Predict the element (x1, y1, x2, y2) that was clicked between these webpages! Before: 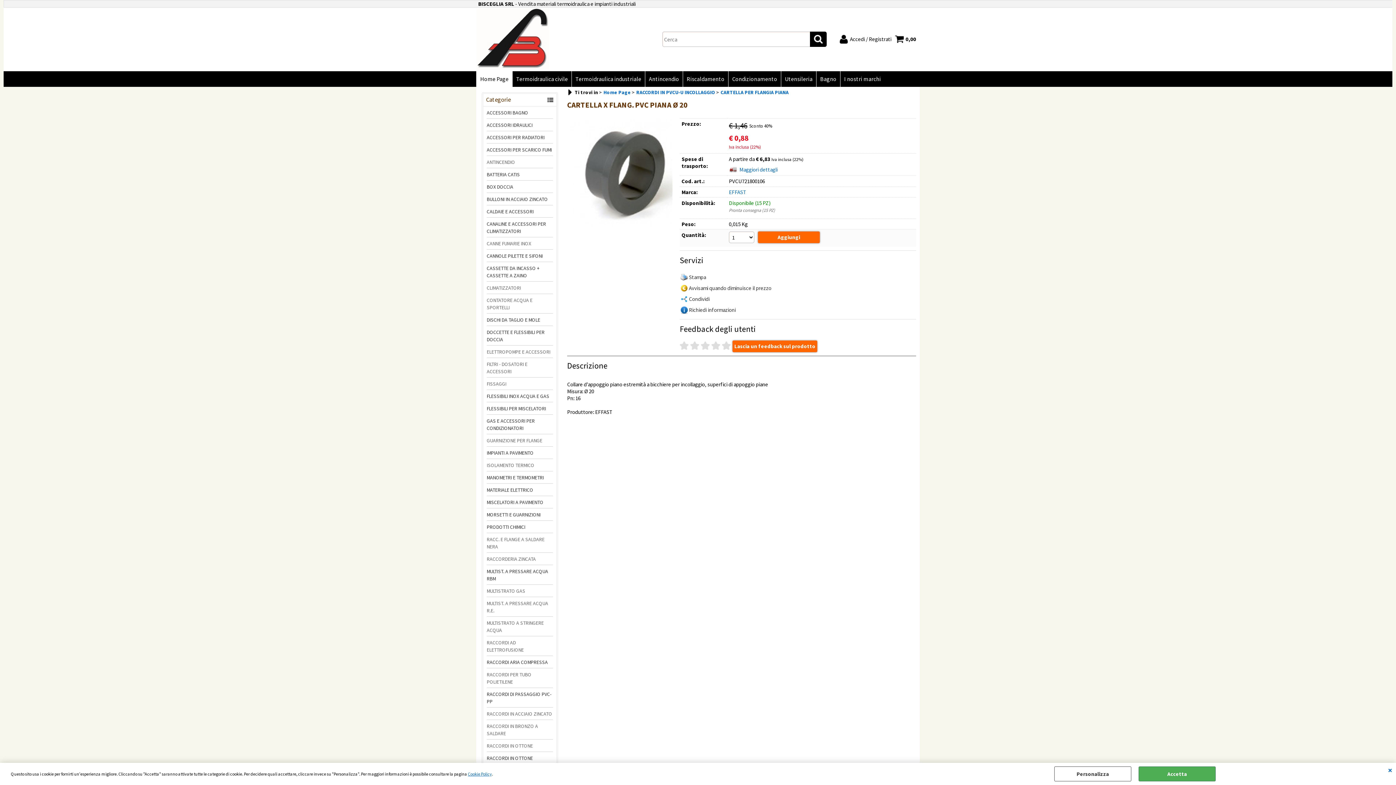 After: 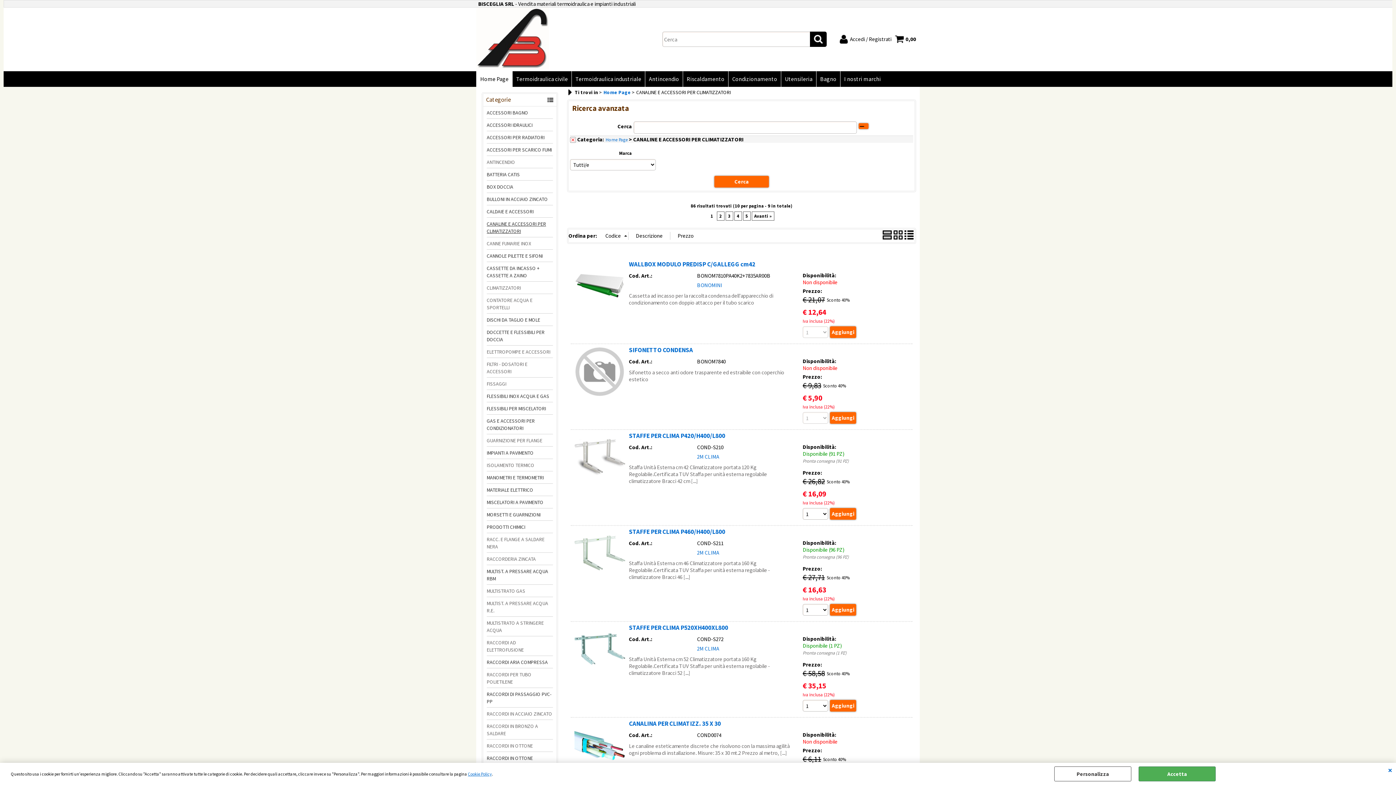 Action: label: CANALINE E ACCESSORI PER CLIMATIZZATORI bbox: (486, 219, 553, 237)